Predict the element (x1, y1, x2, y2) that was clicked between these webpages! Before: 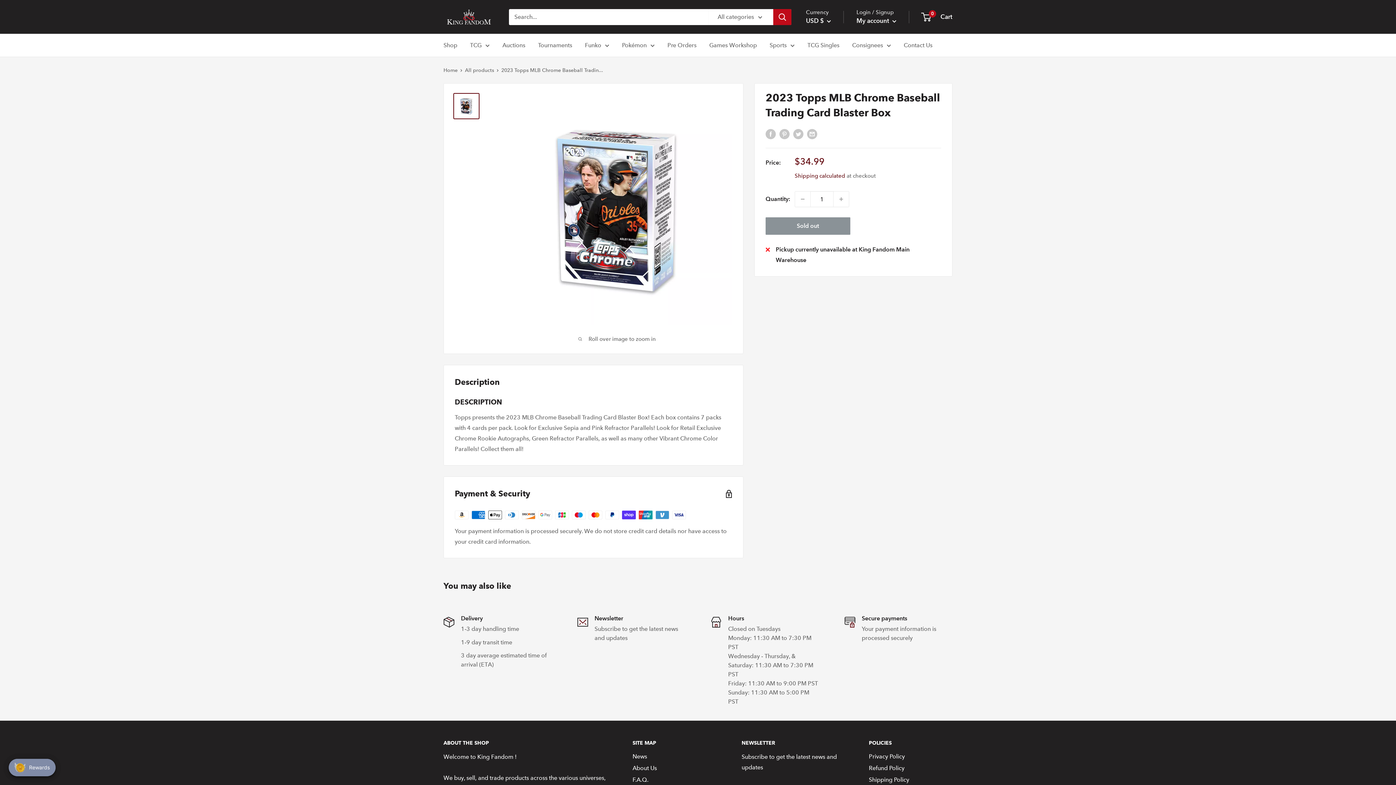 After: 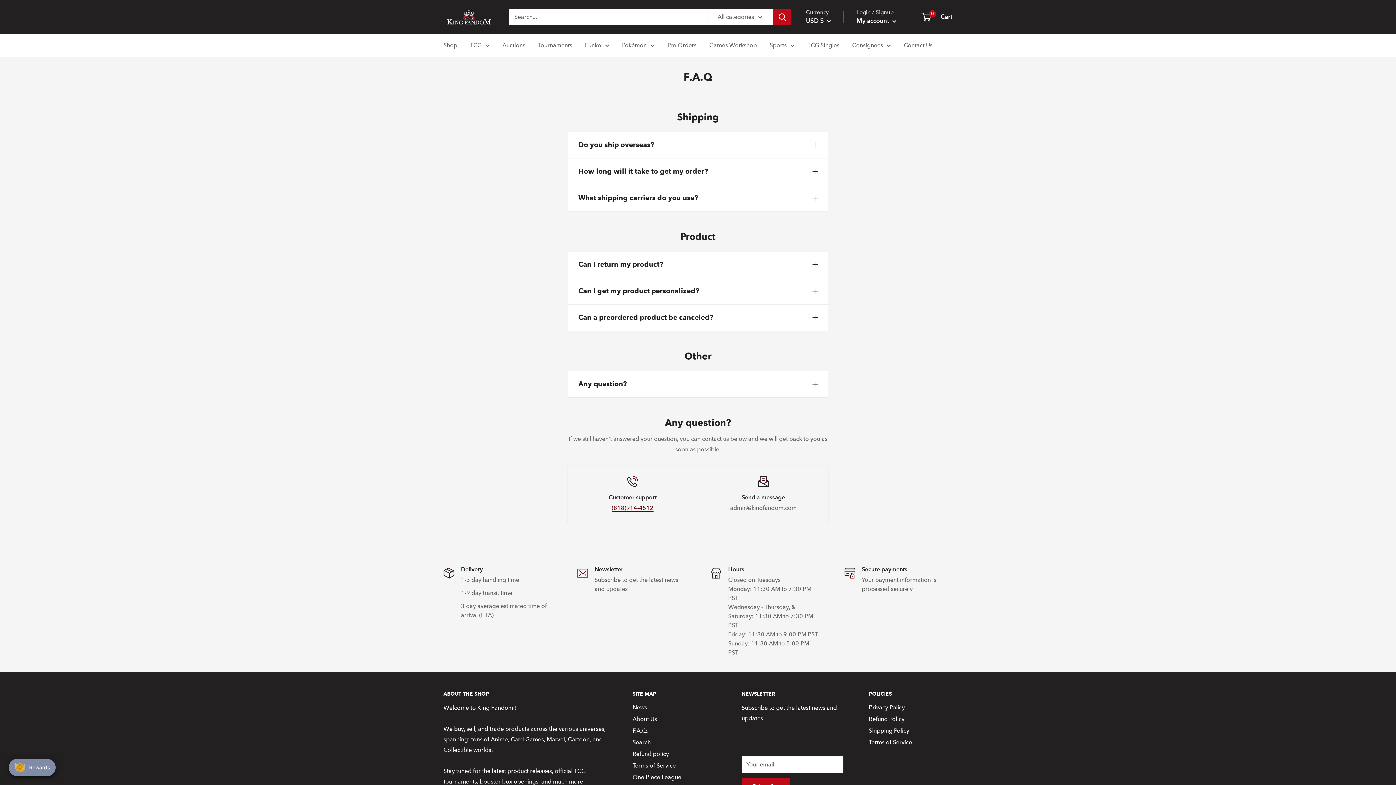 Action: label: F.A.Q. bbox: (632, 774, 716, 786)